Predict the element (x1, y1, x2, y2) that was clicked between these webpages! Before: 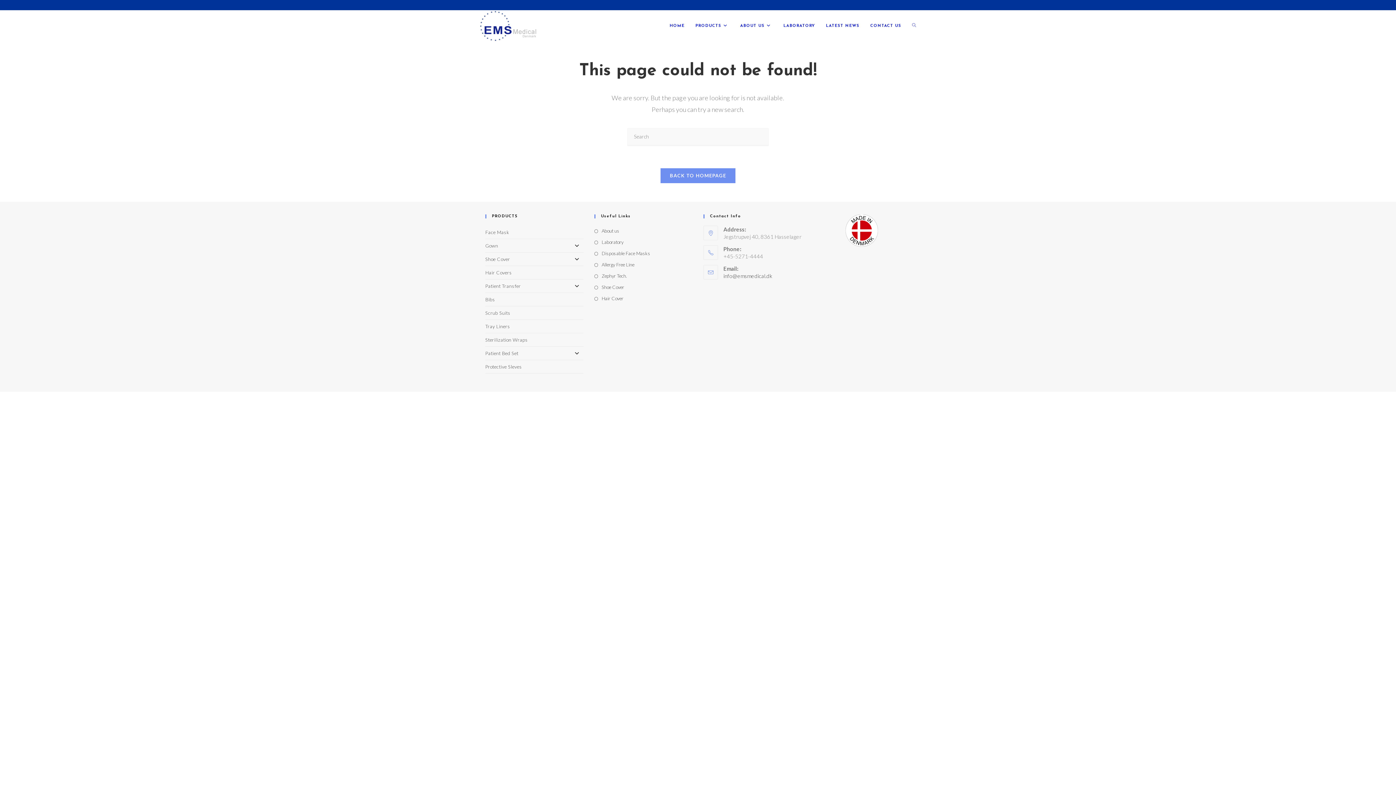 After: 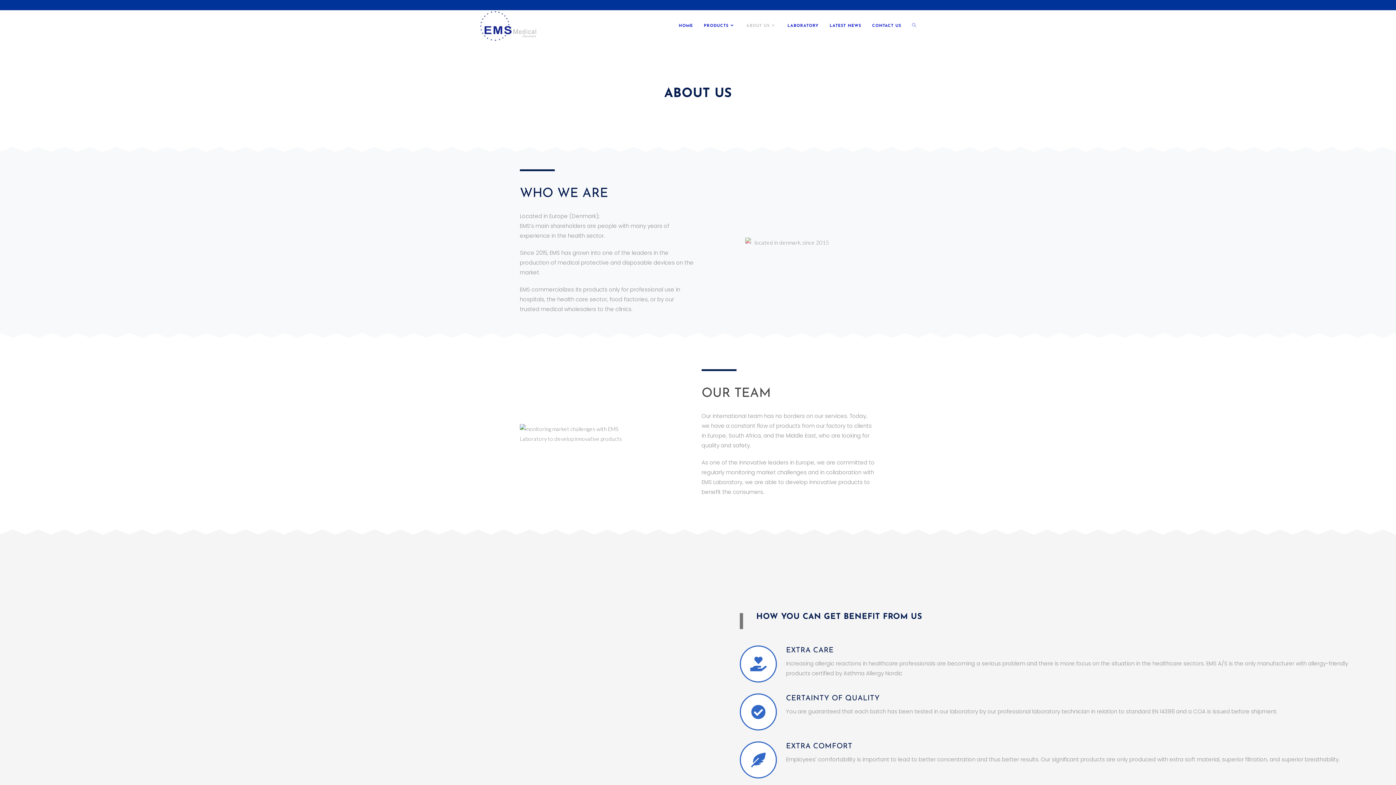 Action: label: ABOUT US bbox: (734, 10, 778, 41)